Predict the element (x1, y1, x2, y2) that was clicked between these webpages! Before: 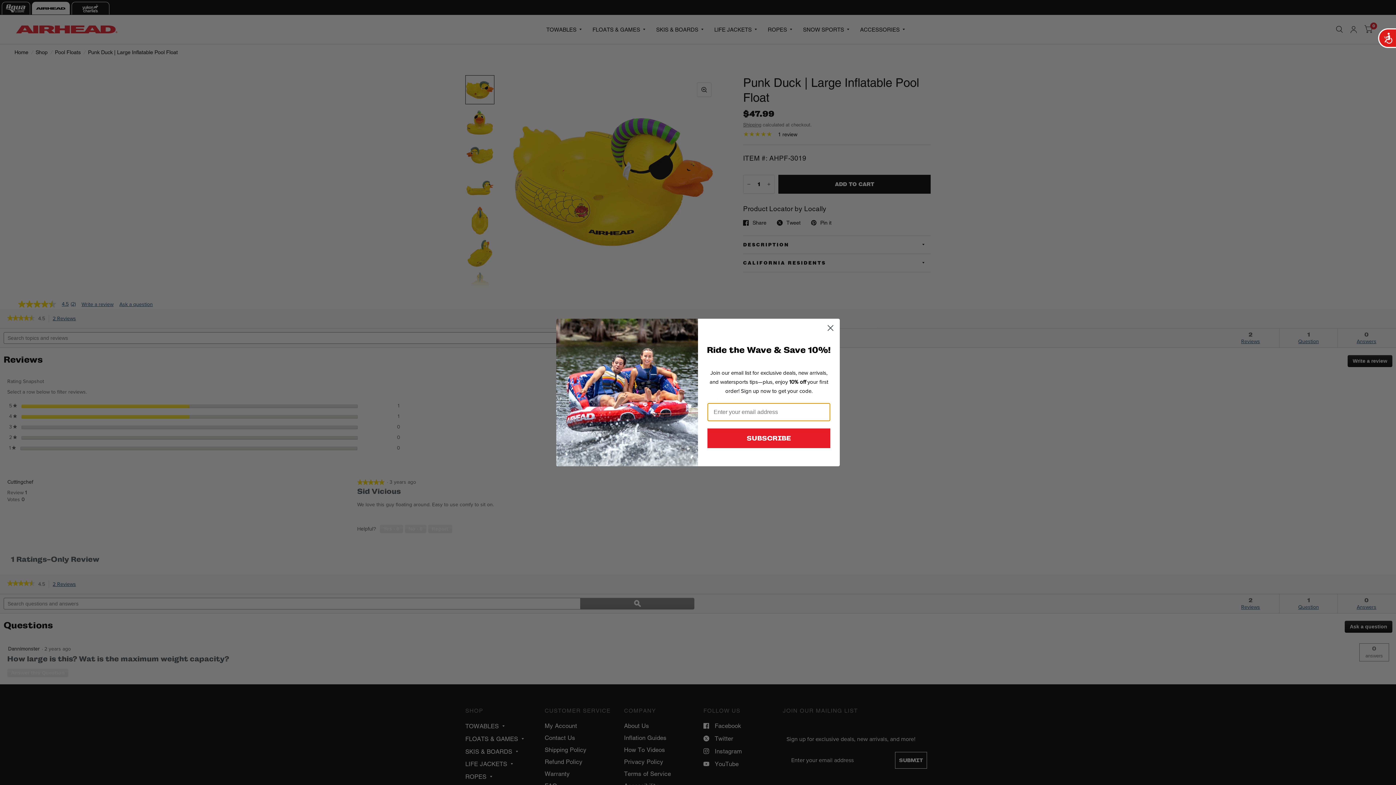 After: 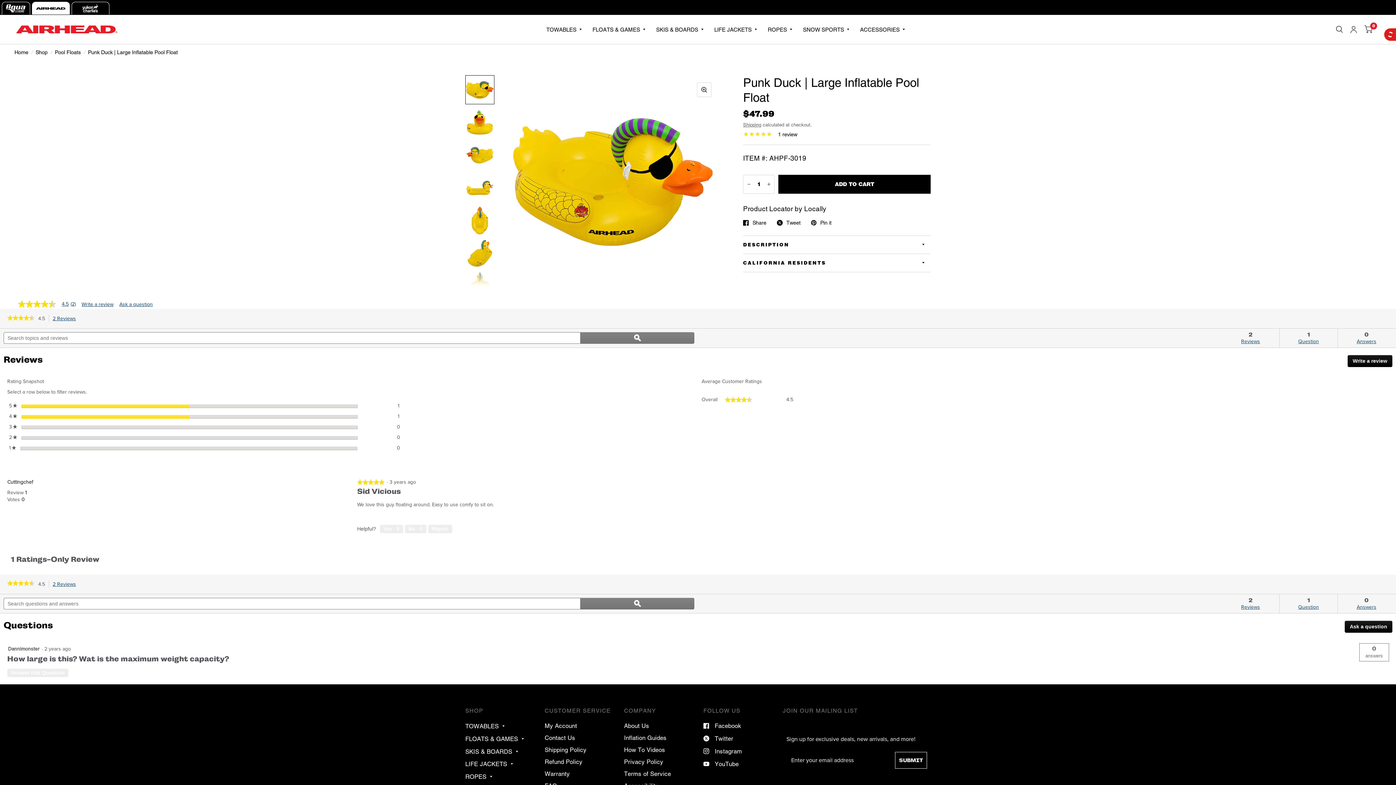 Action: bbox: (1378, 28, 1396, 48) label: Accessibility